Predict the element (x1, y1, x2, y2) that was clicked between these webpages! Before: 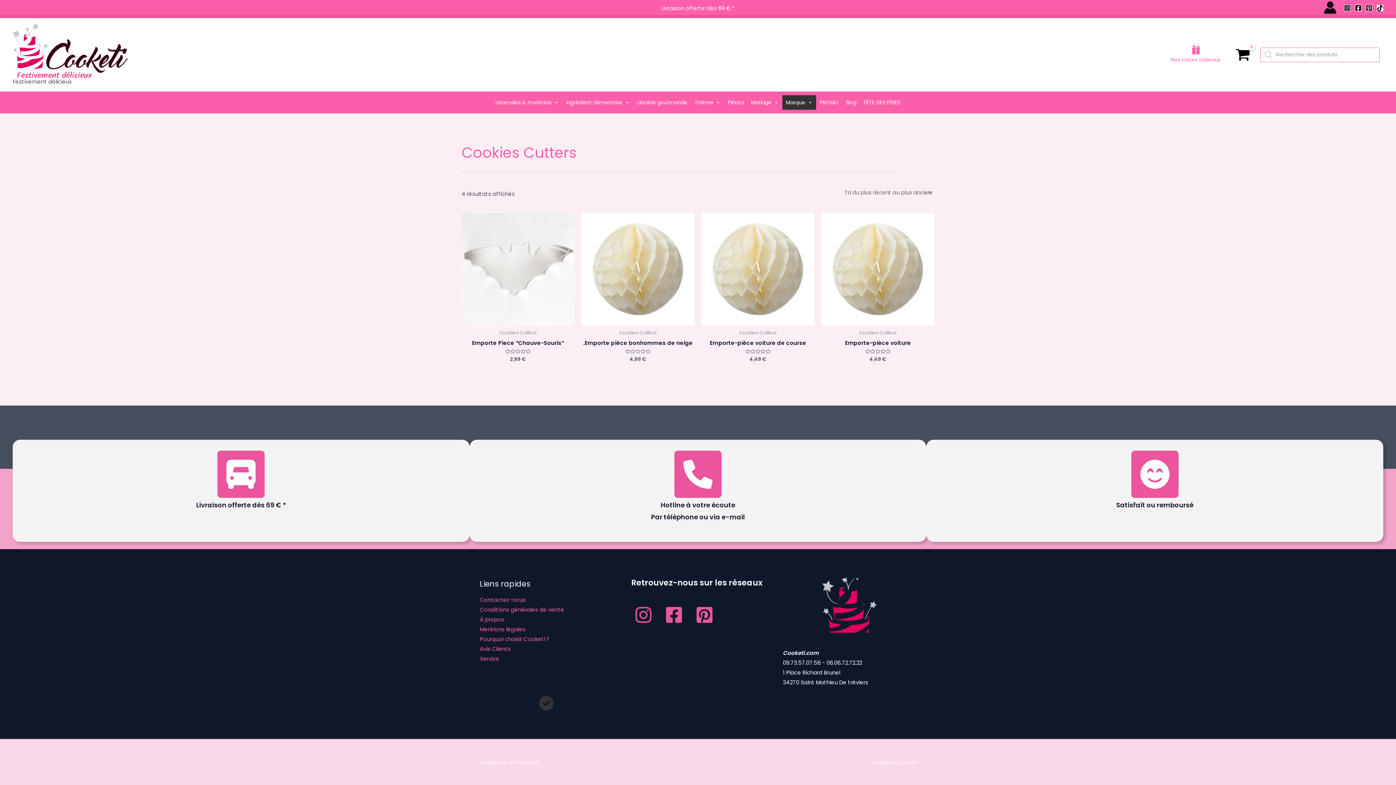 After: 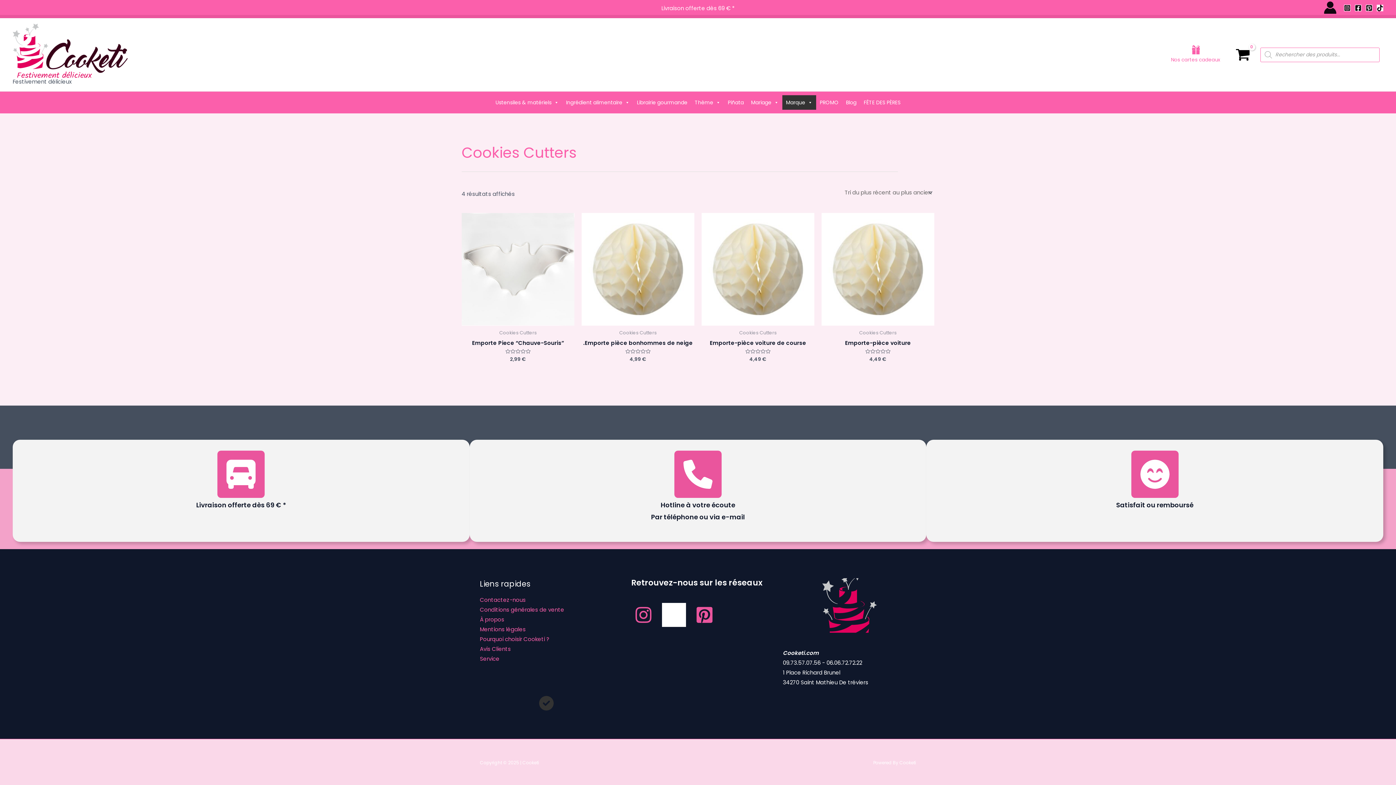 Action: bbox: (662, 603, 686, 627) label: Facebook